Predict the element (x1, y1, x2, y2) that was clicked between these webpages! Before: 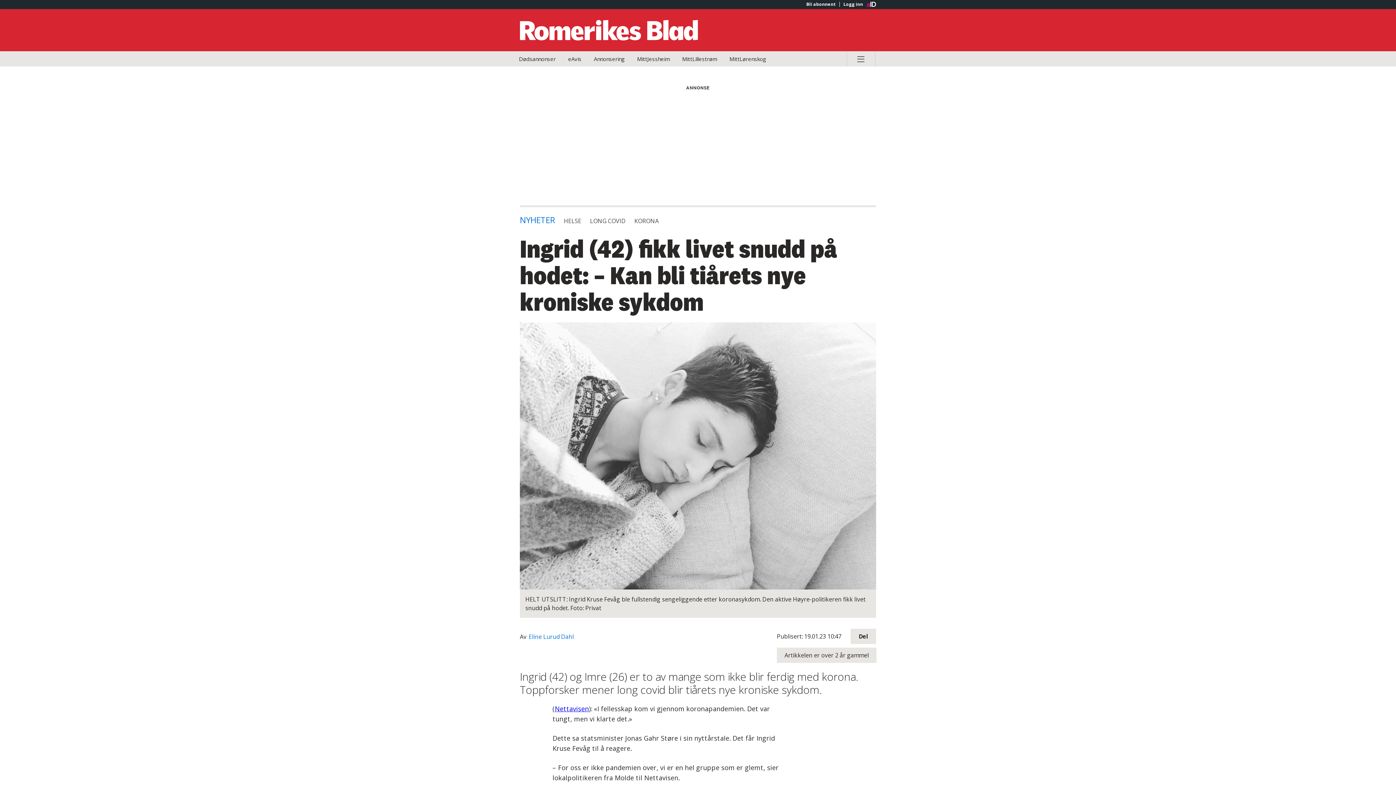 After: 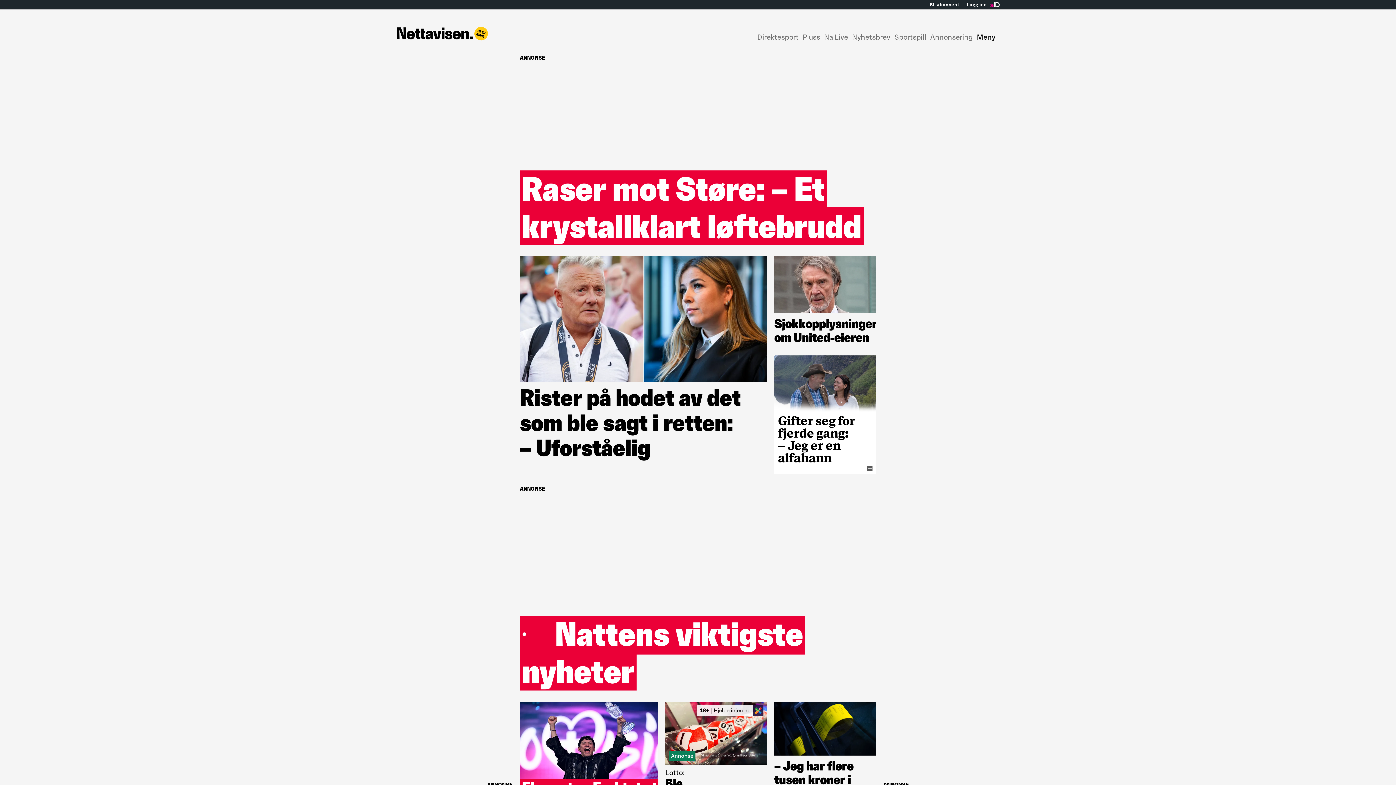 Action: bbox: (554, 704, 589, 713) label: Nettavisen